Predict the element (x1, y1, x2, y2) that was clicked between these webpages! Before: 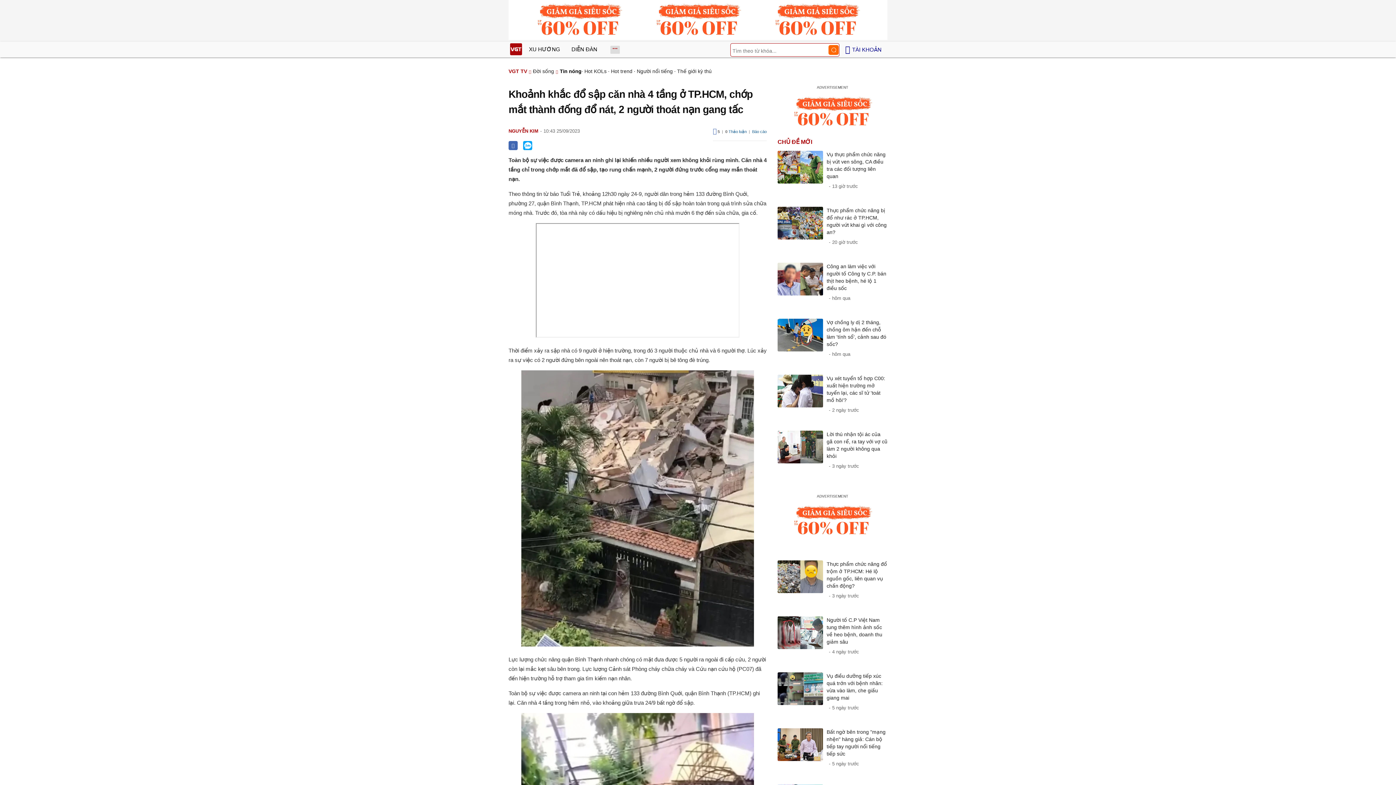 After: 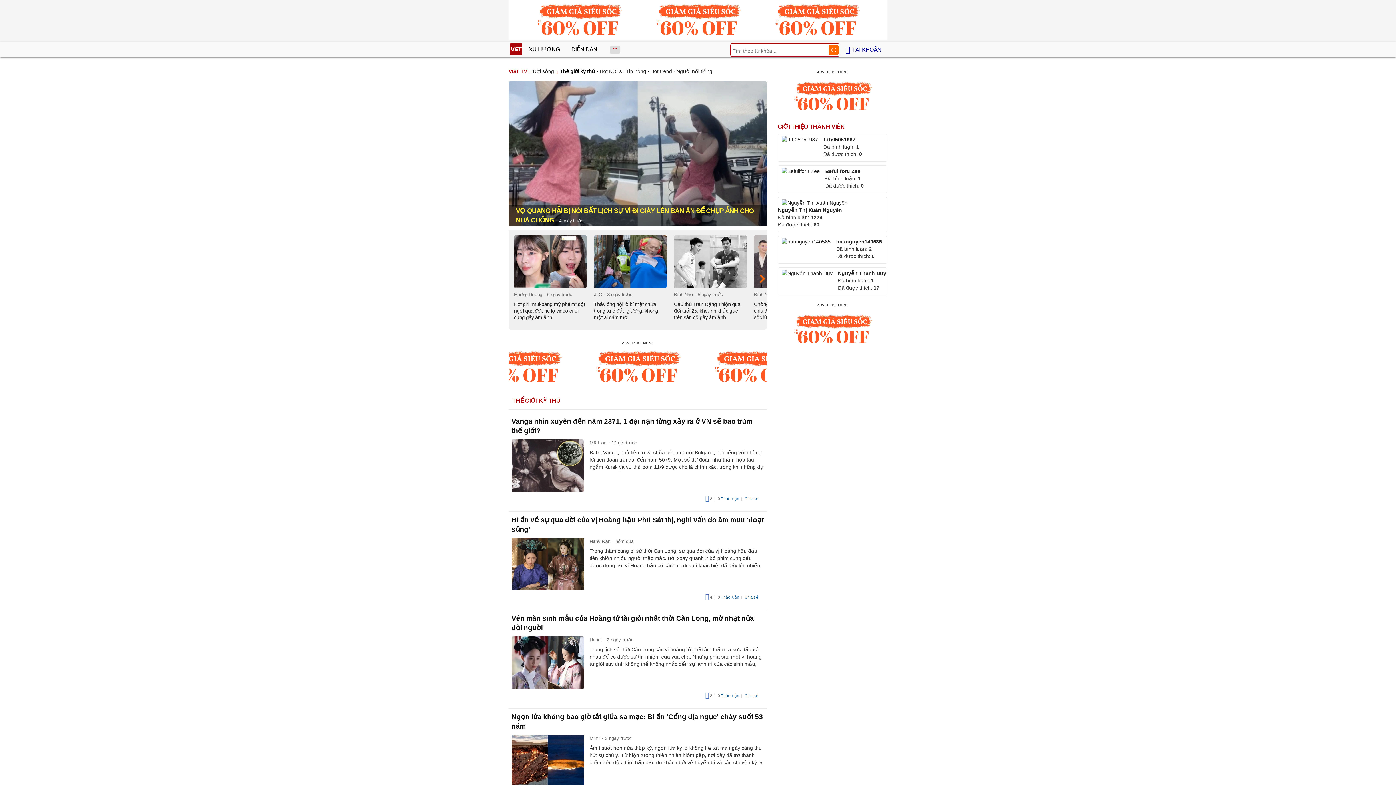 Action: bbox: (677, 68, 711, 74) label: Thế giới kỳ thú